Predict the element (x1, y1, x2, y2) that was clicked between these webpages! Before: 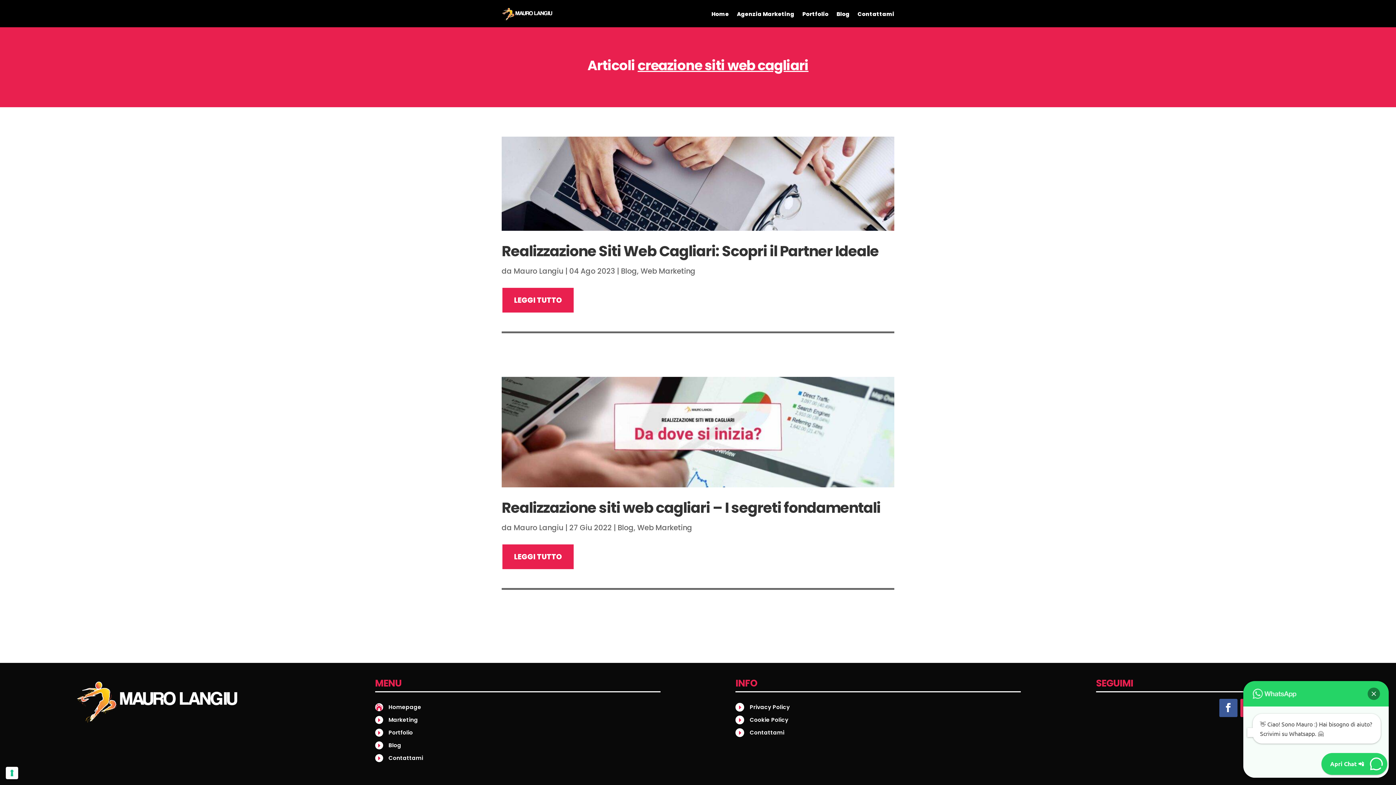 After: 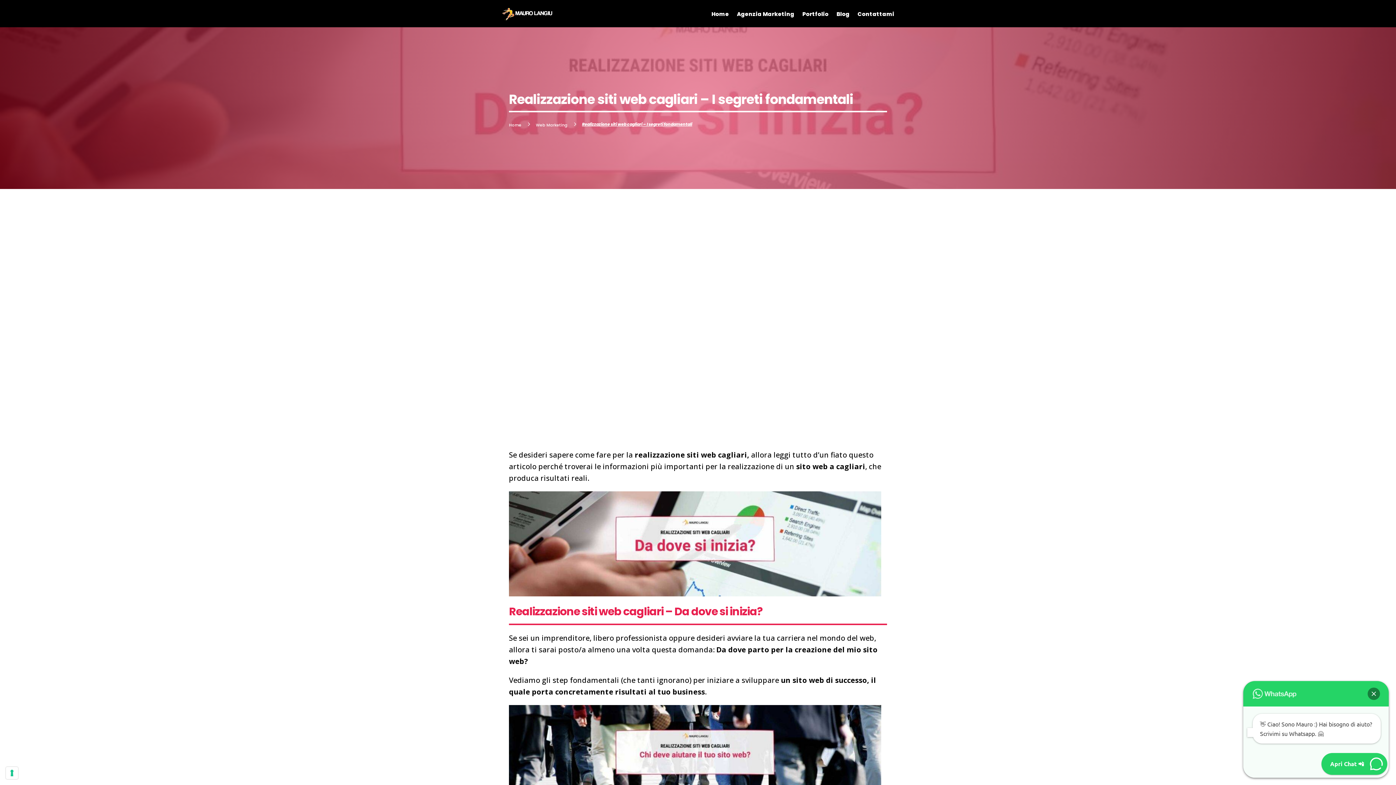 Action: bbox: (501, 377, 894, 487)